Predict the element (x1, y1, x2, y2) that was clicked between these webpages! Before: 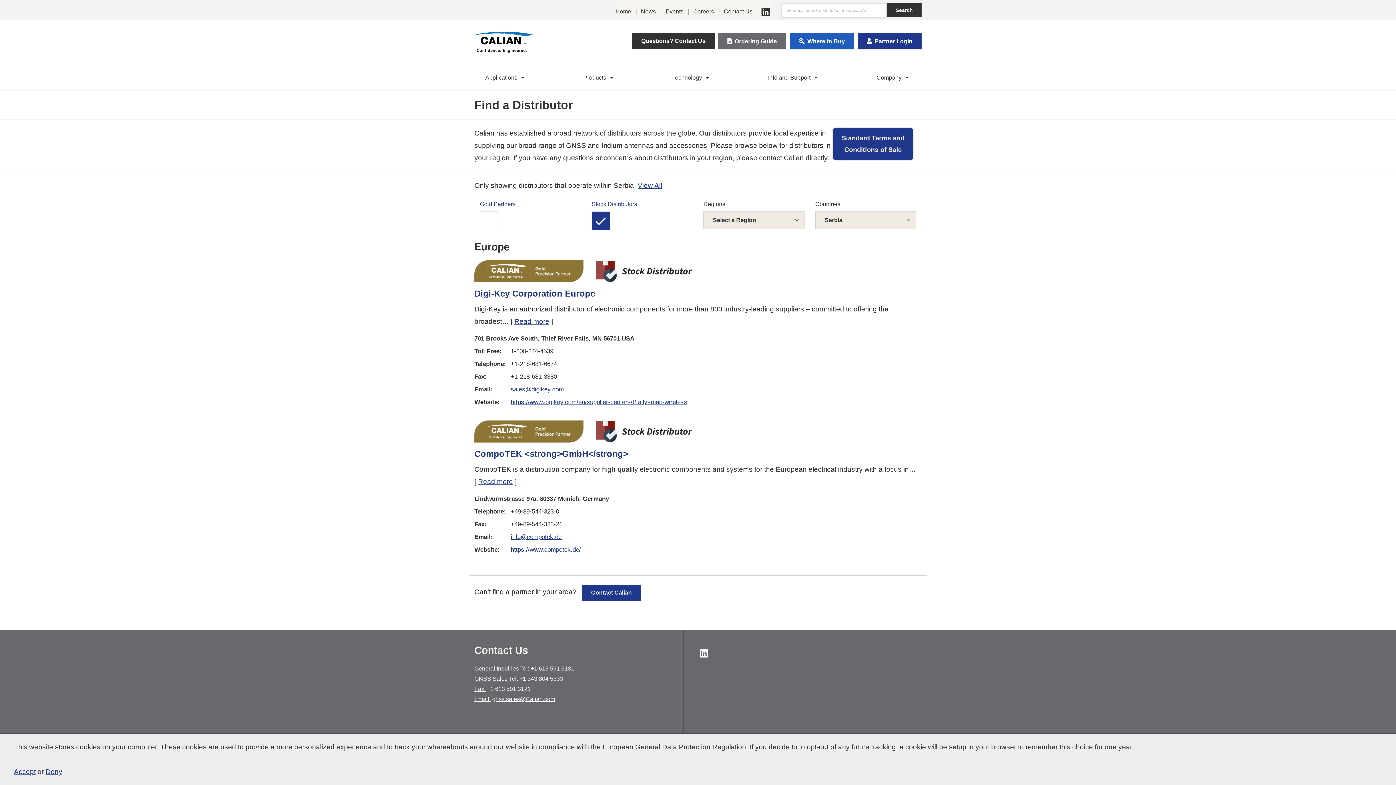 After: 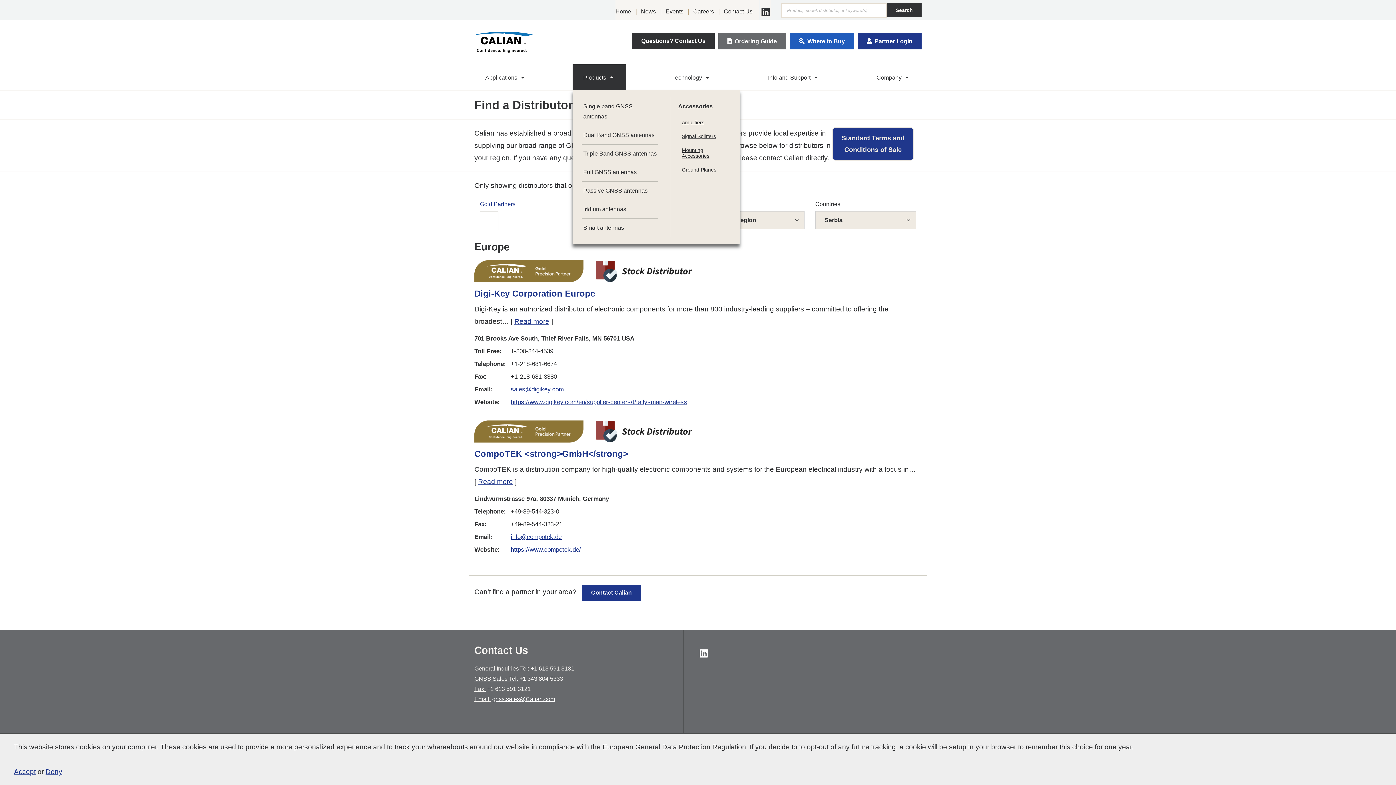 Action: bbox: (572, 64, 626, 90) label: Products